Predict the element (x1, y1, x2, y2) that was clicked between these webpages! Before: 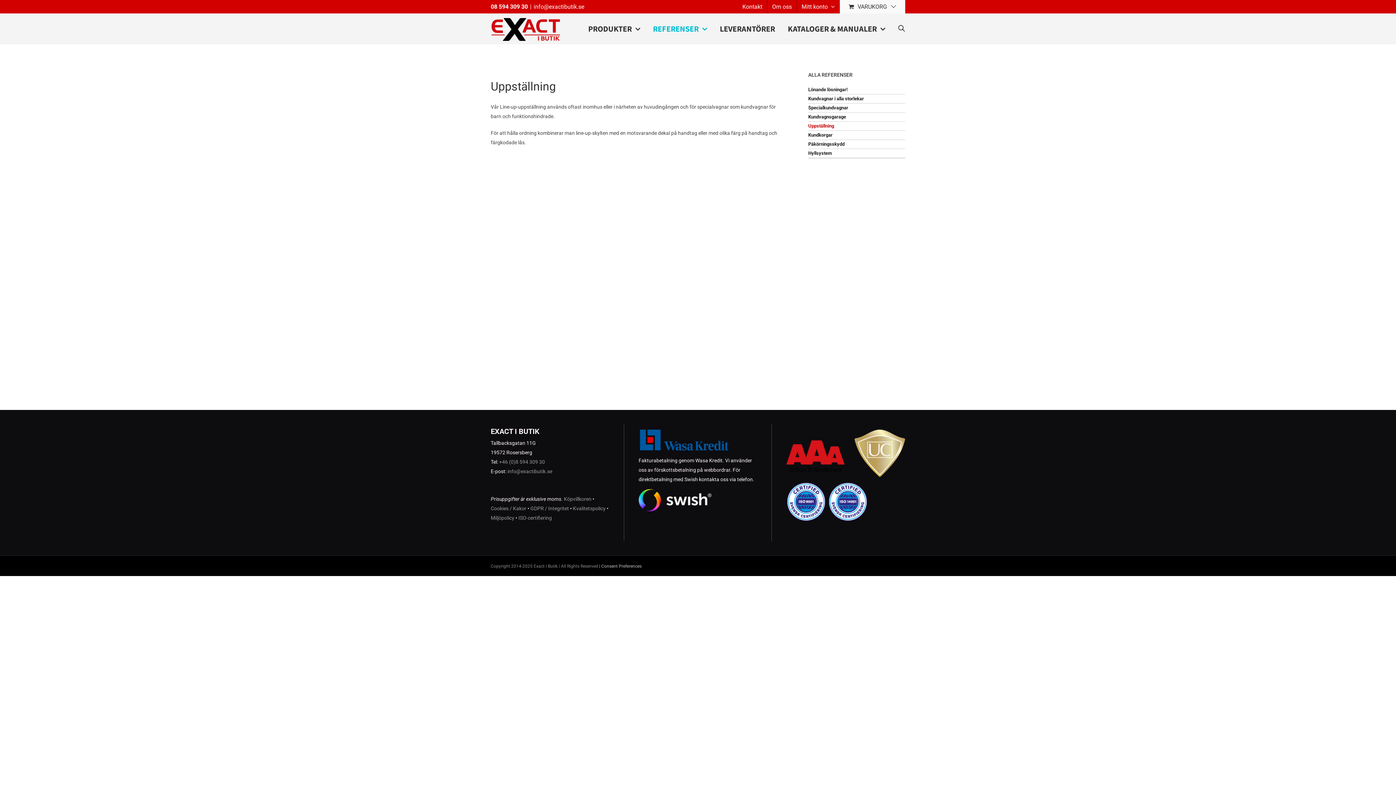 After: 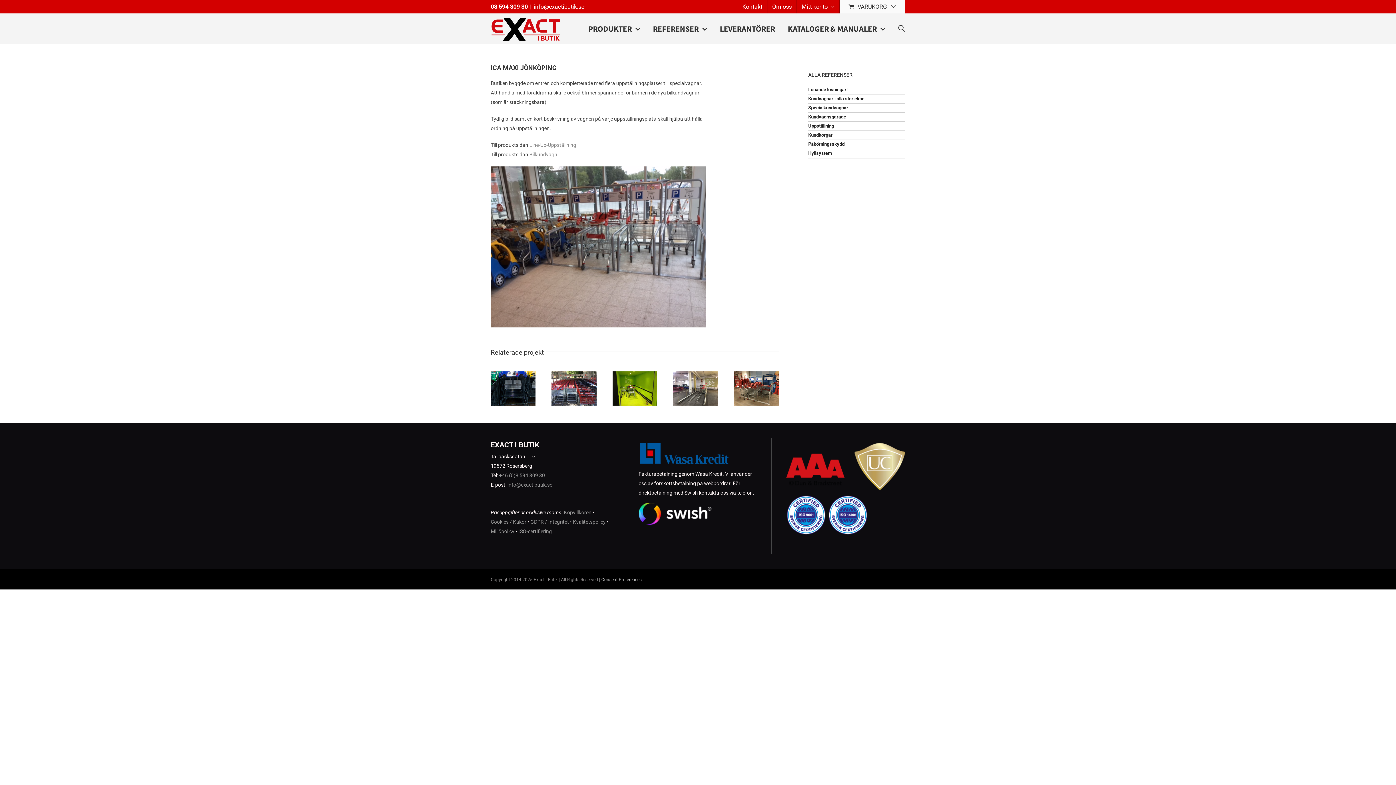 Action: label: Ica Maxi Jönköping bbox: (564, 156, 631, 162)